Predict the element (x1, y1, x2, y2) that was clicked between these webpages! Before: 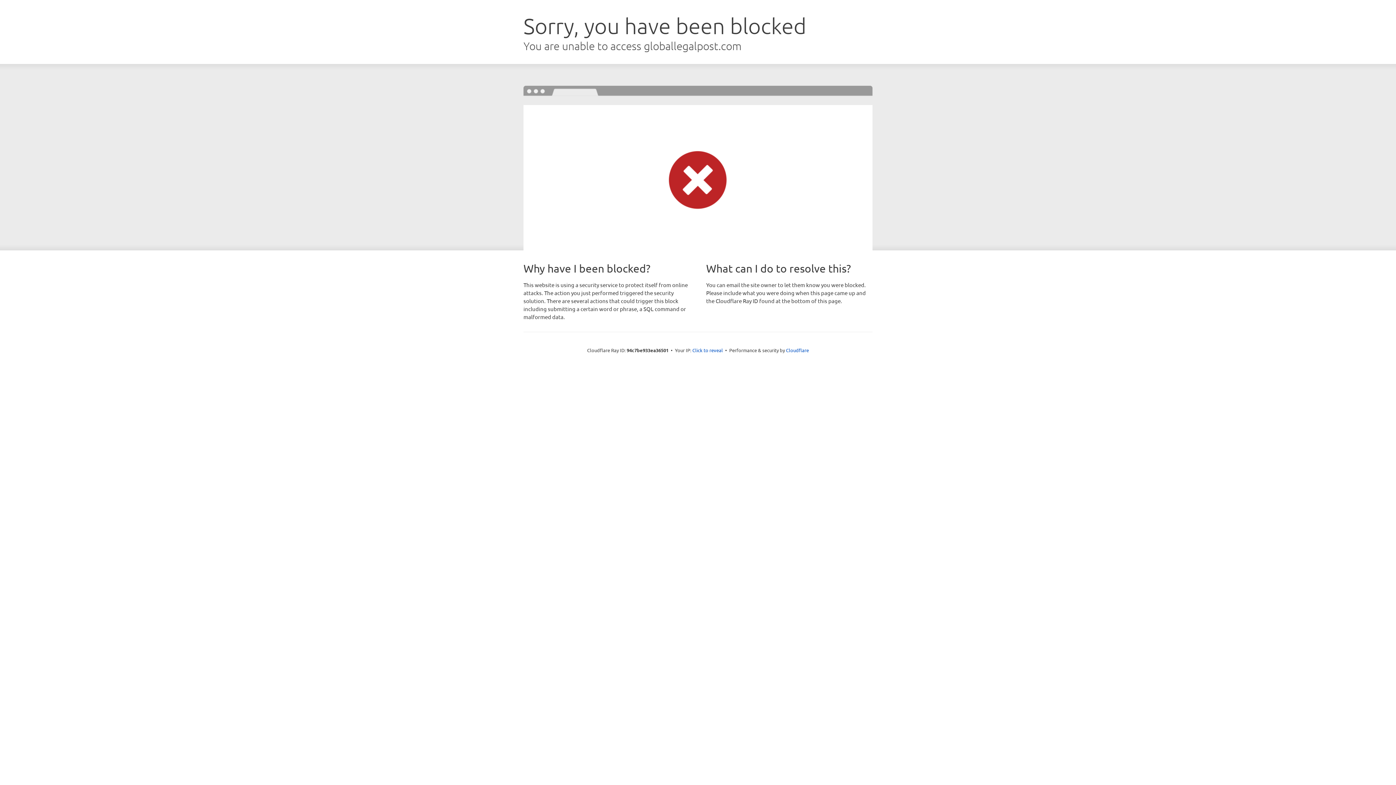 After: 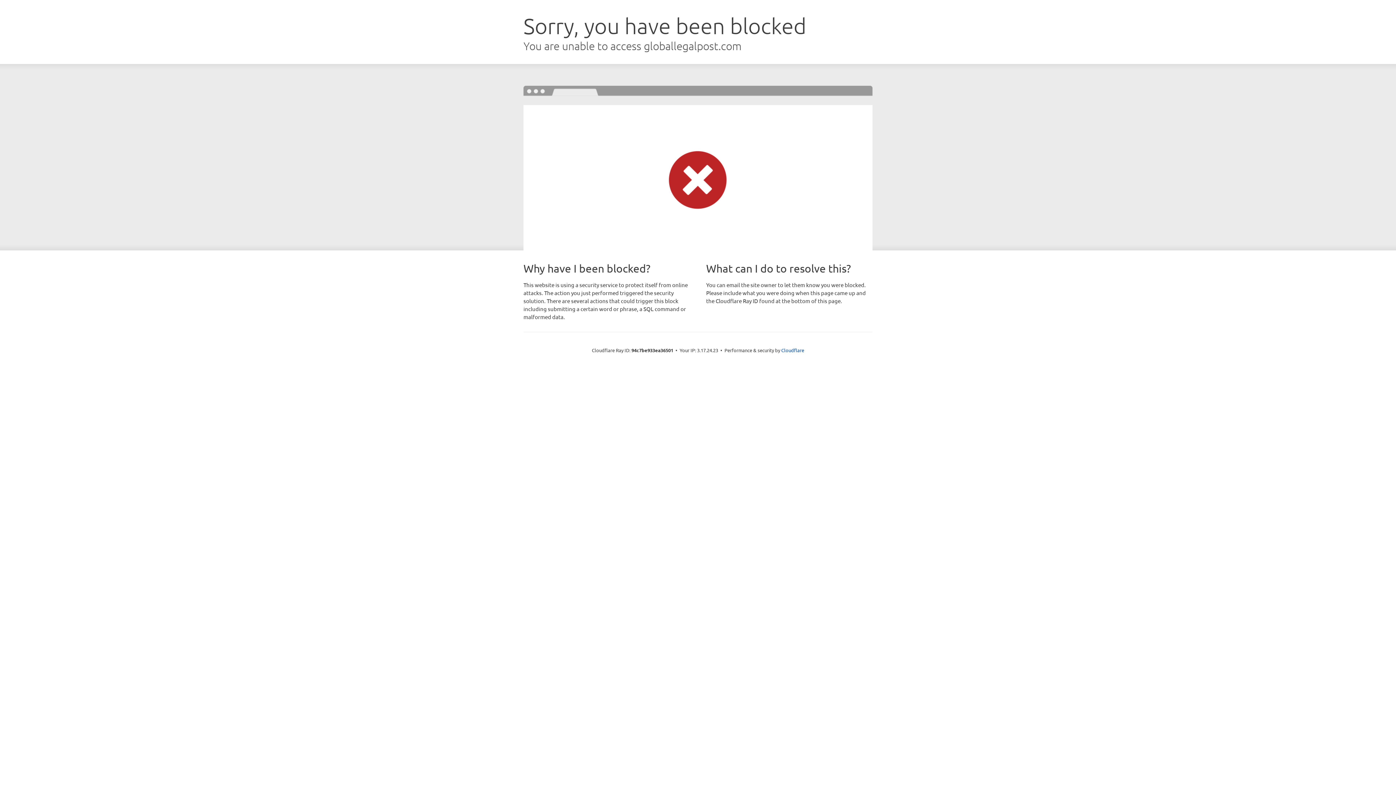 Action: label: Click to reveal bbox: (692, 346, 723, 353)